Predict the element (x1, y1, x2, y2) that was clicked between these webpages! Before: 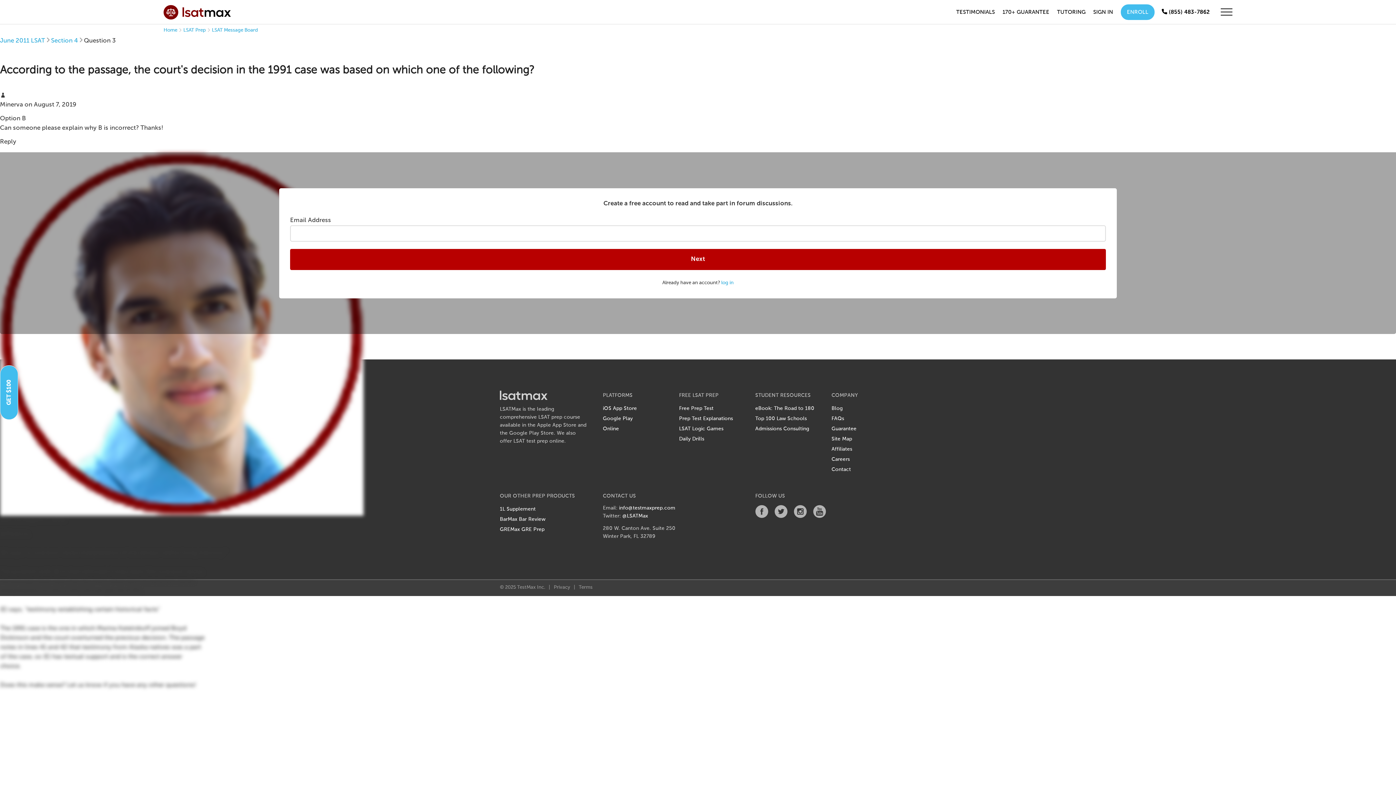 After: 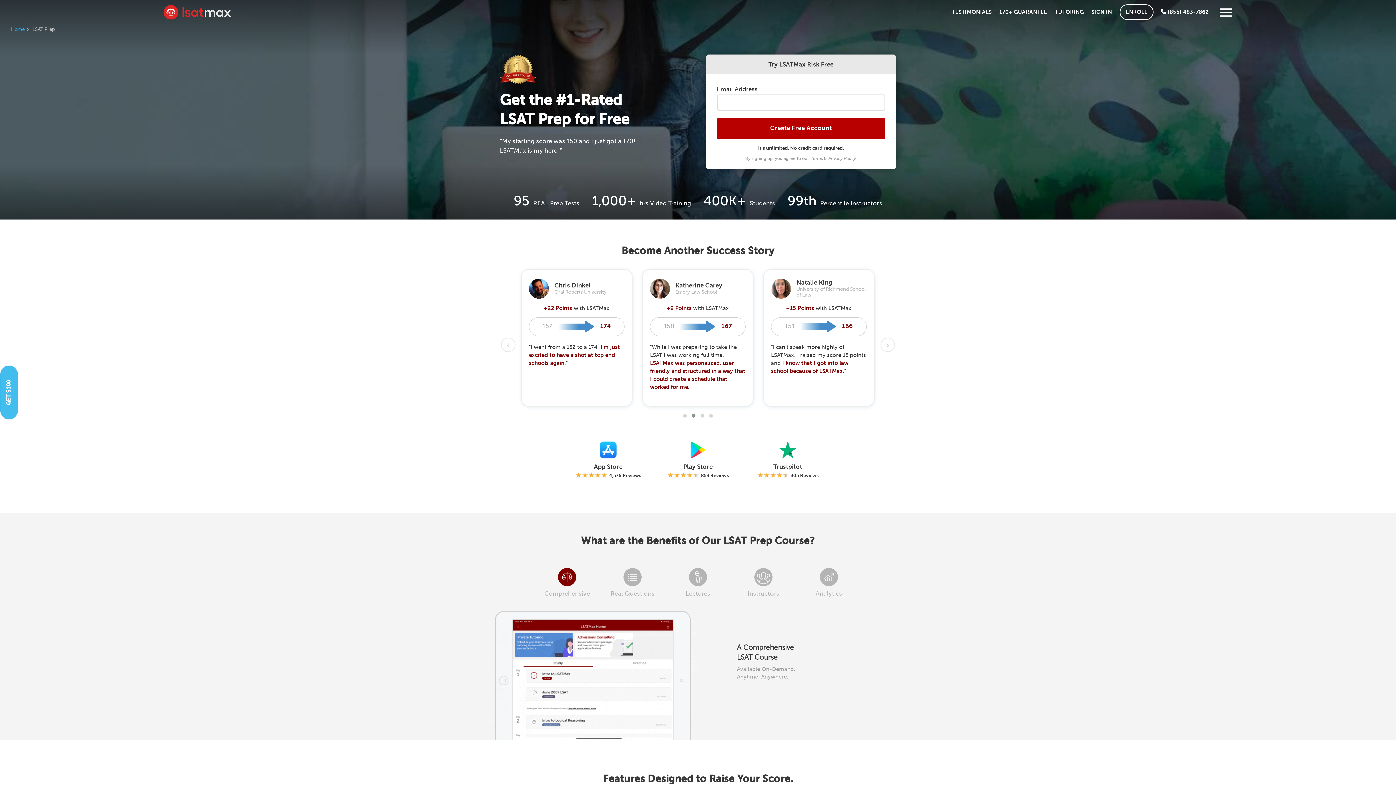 Action: bbox: (183, 28, 205, 32) label: LSAT Prep